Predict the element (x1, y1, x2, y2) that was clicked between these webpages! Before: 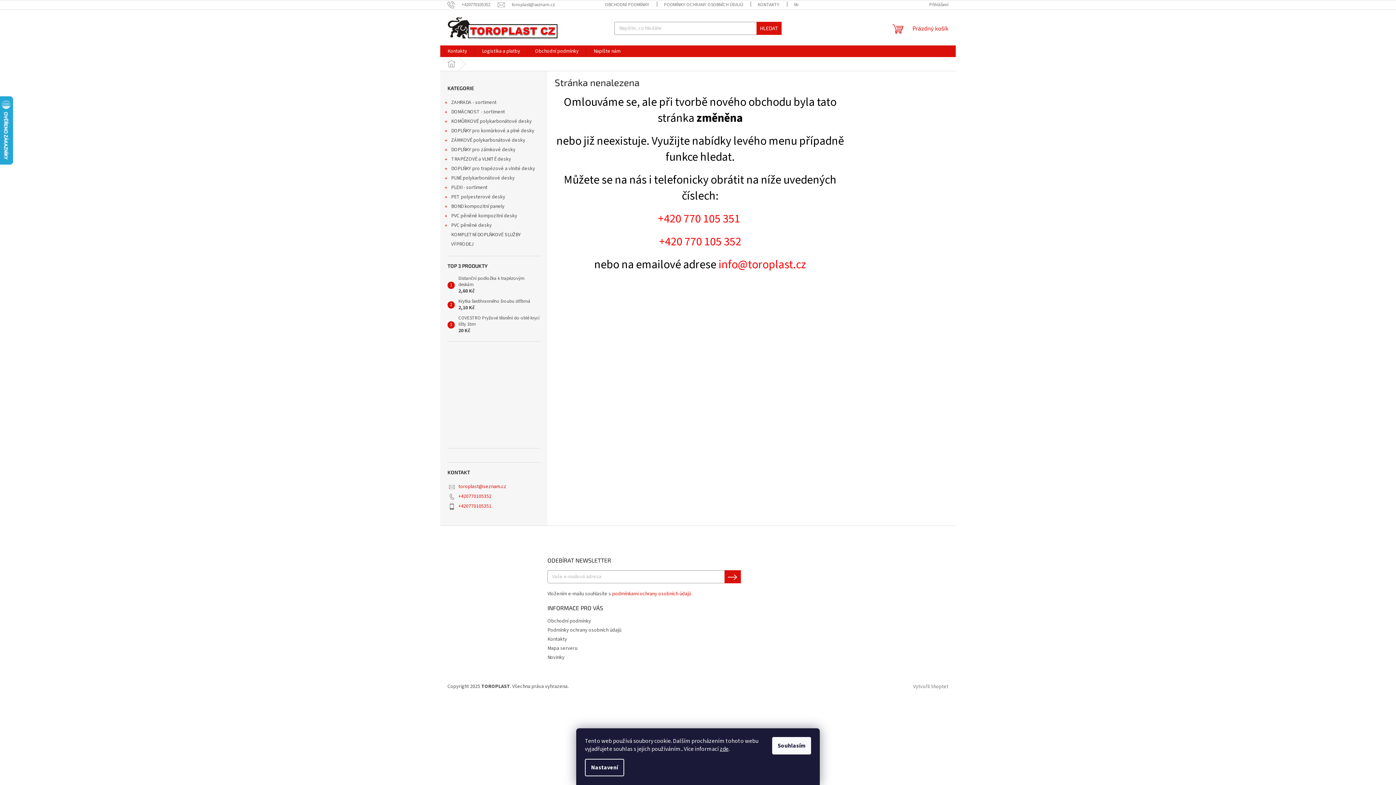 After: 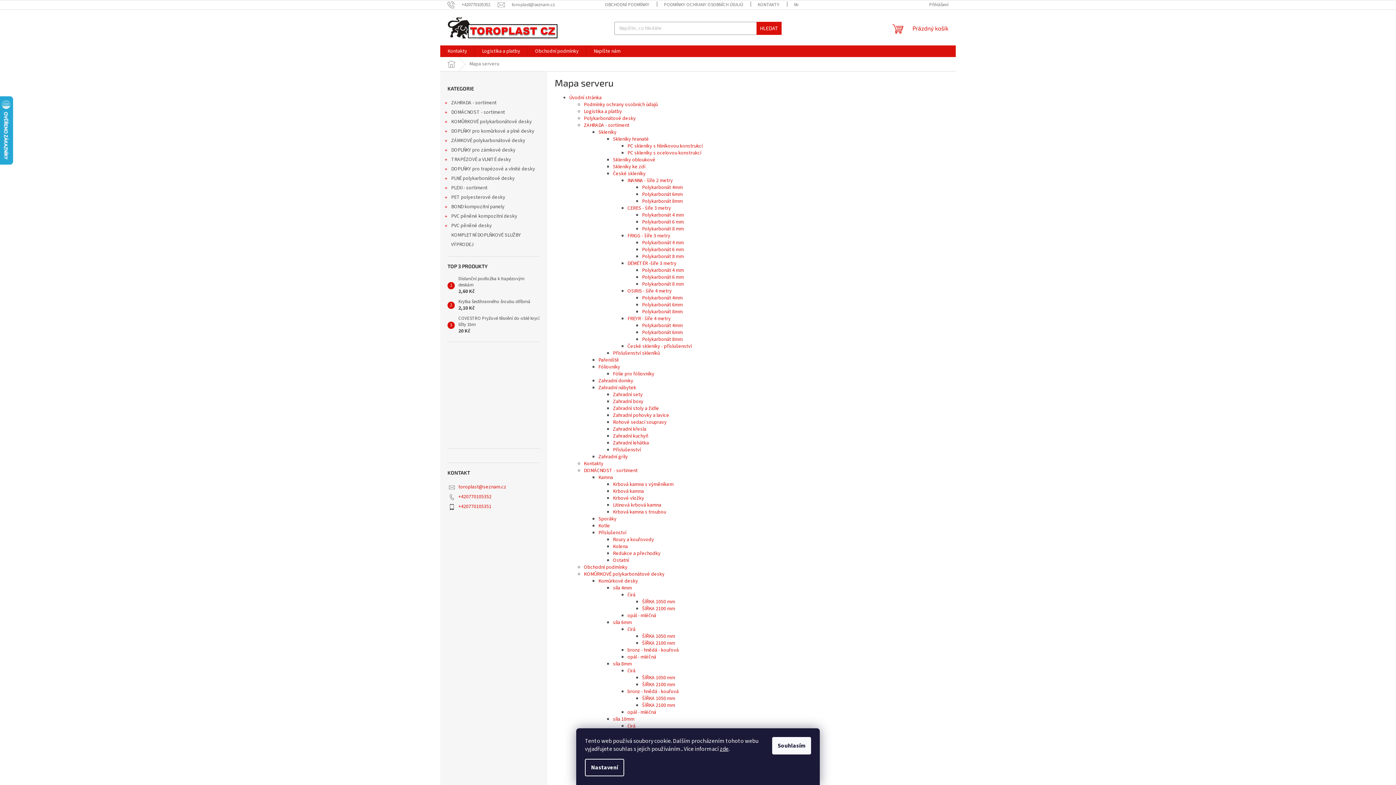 Action: label: Mapa serveru bbox: (547, 645, 577, 652)